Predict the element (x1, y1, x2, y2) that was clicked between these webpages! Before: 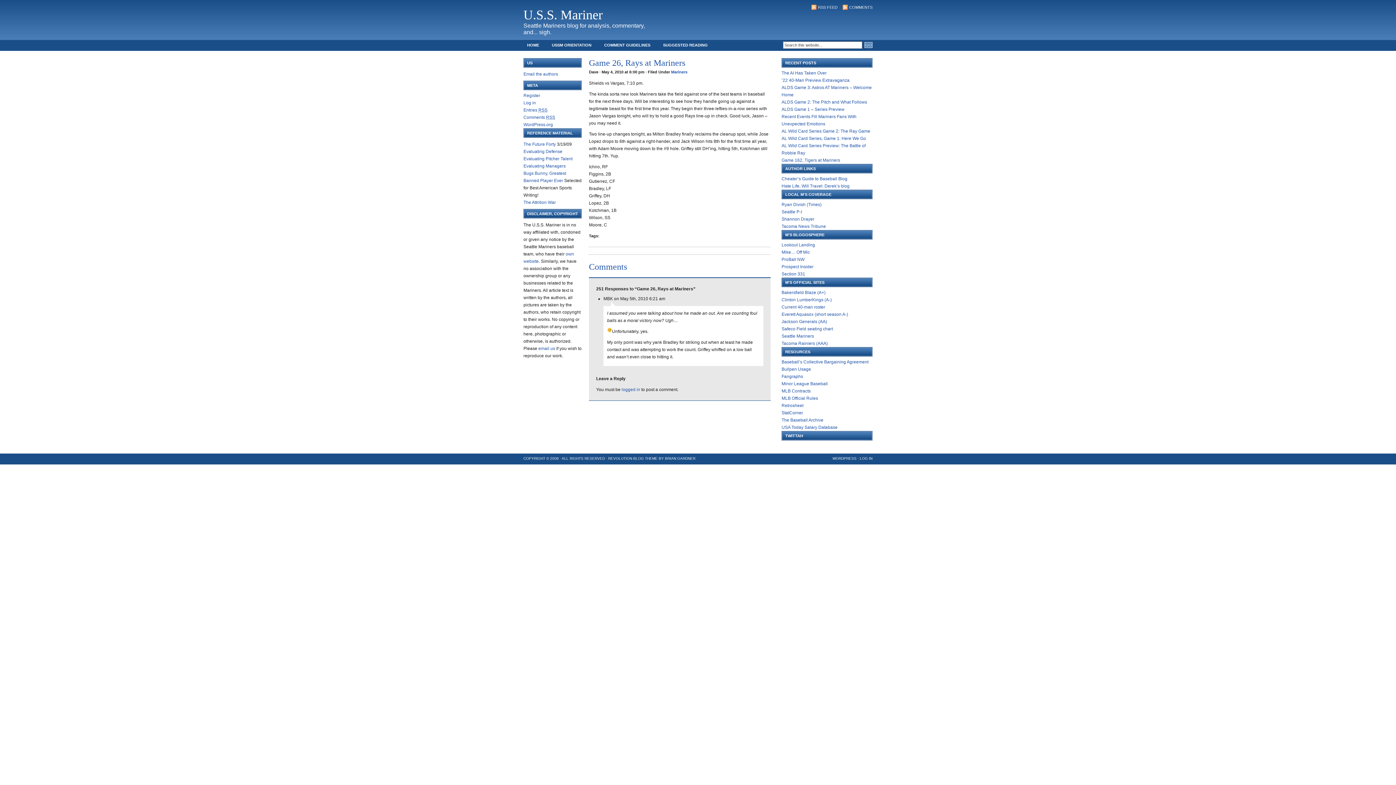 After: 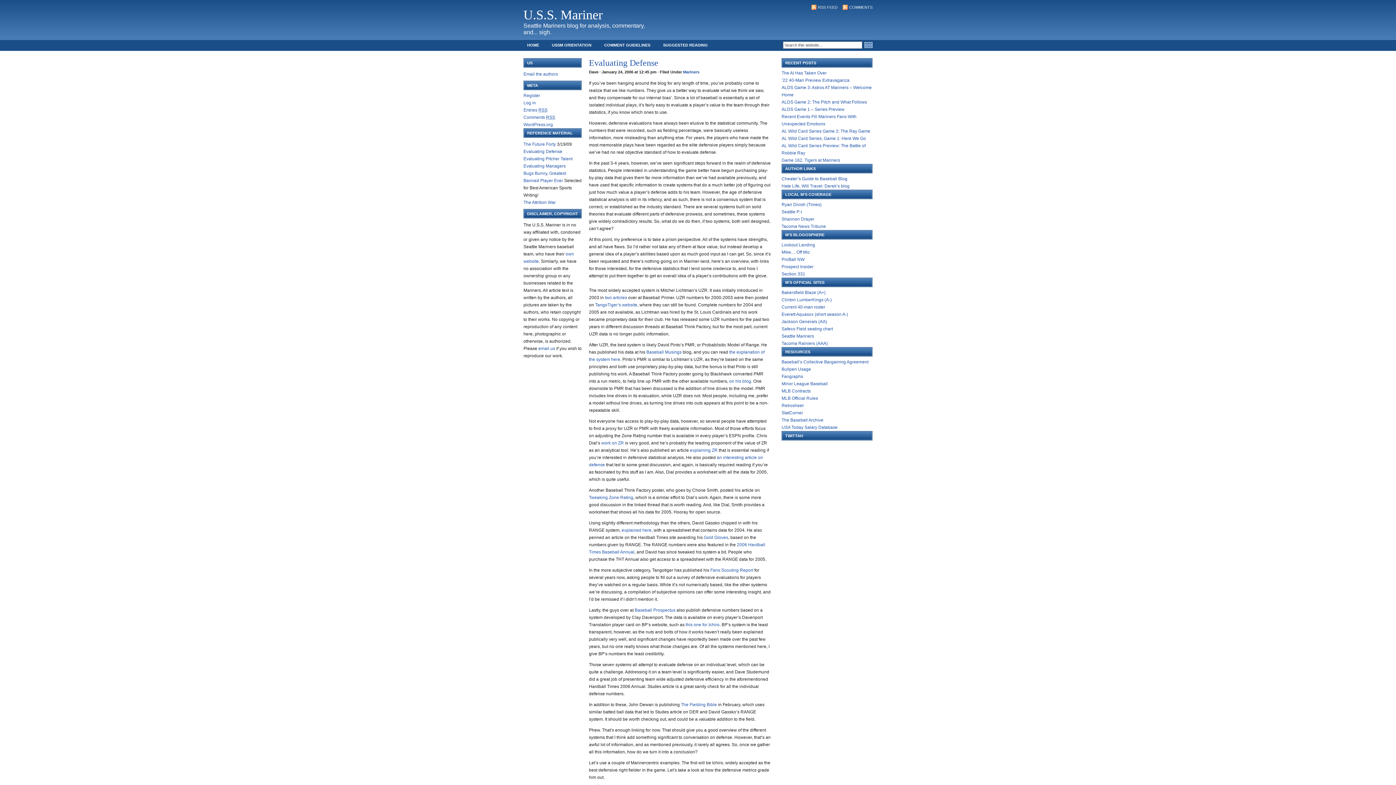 Action: bbox: (523, 149, 562, 154) label: Evaluating Defense